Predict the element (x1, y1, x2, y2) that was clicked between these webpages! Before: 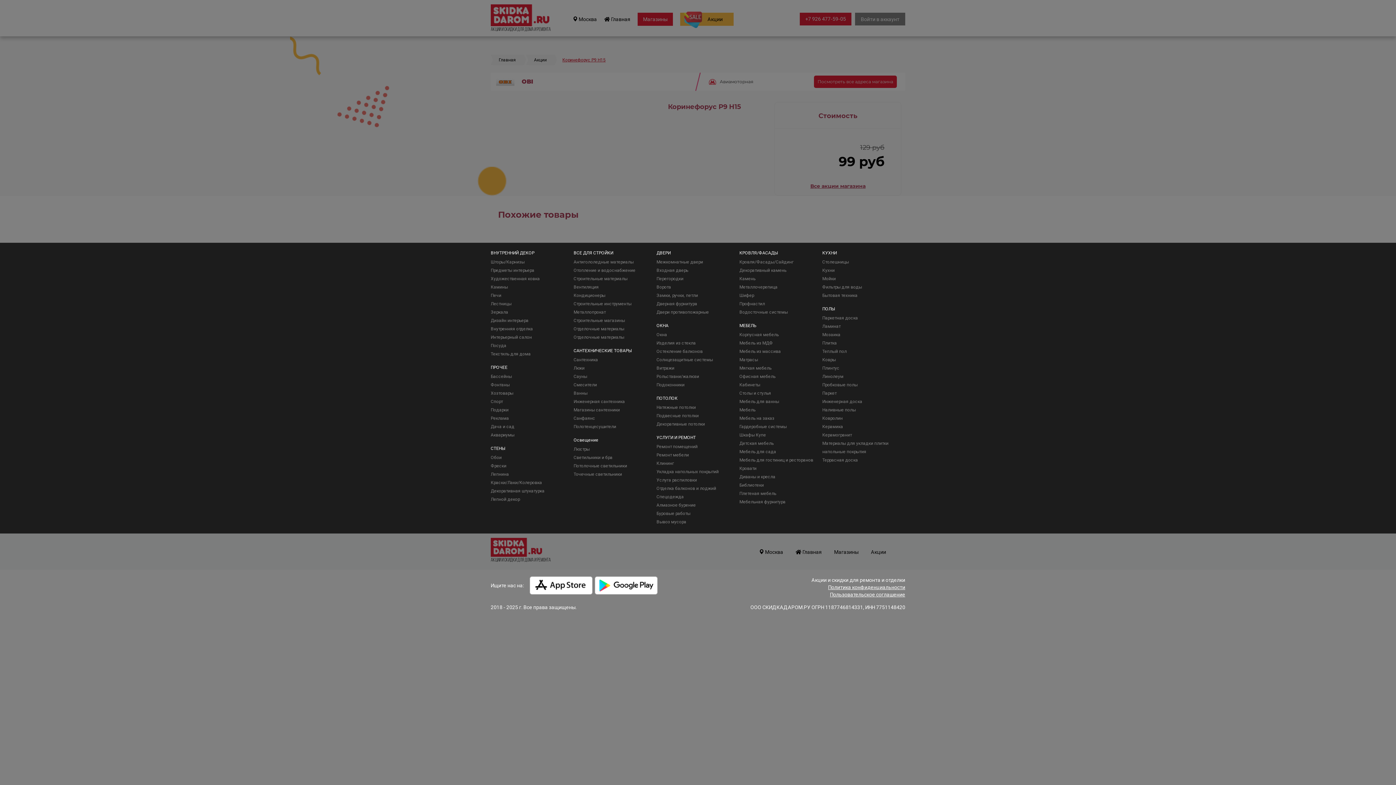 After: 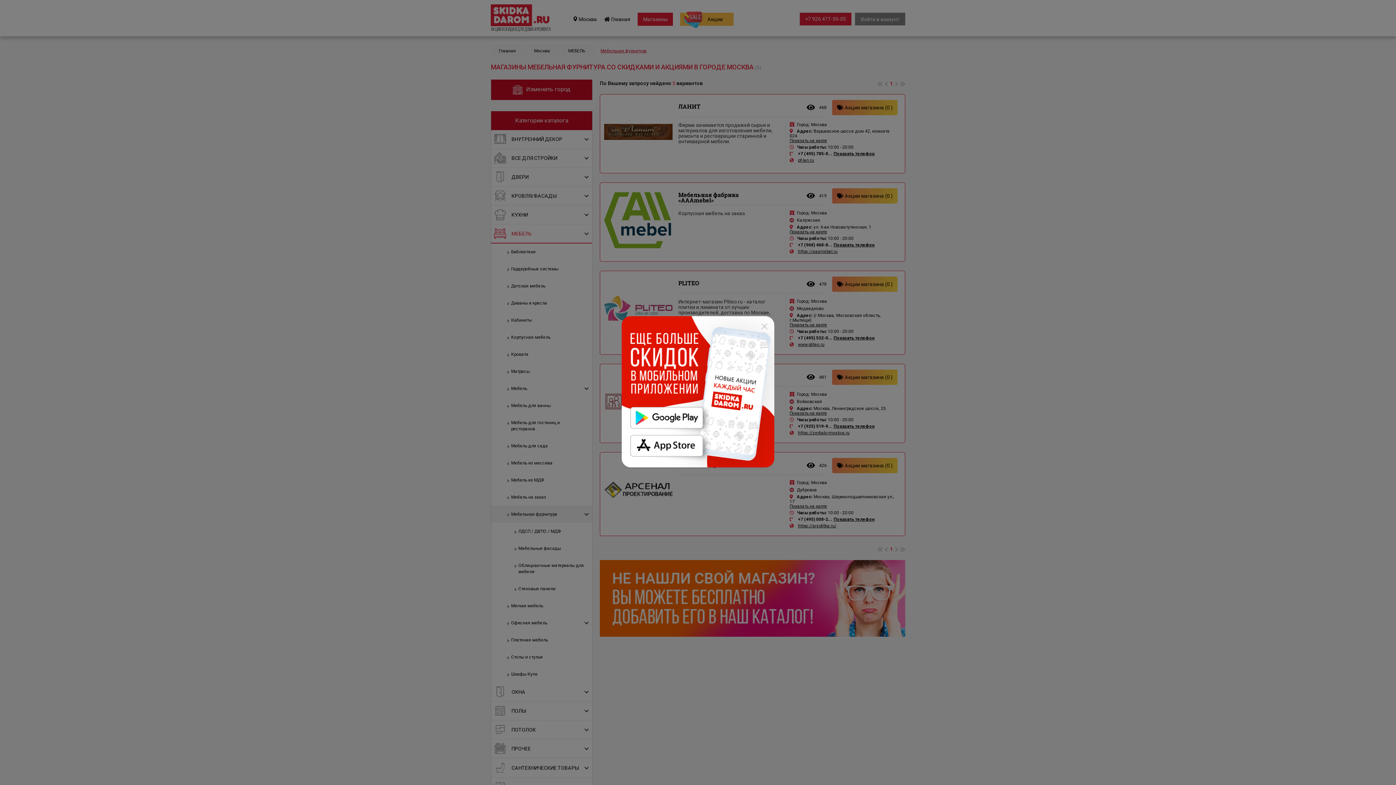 Action: label: Мебельная фурнитура bbox: (739, 499, 785, 504)